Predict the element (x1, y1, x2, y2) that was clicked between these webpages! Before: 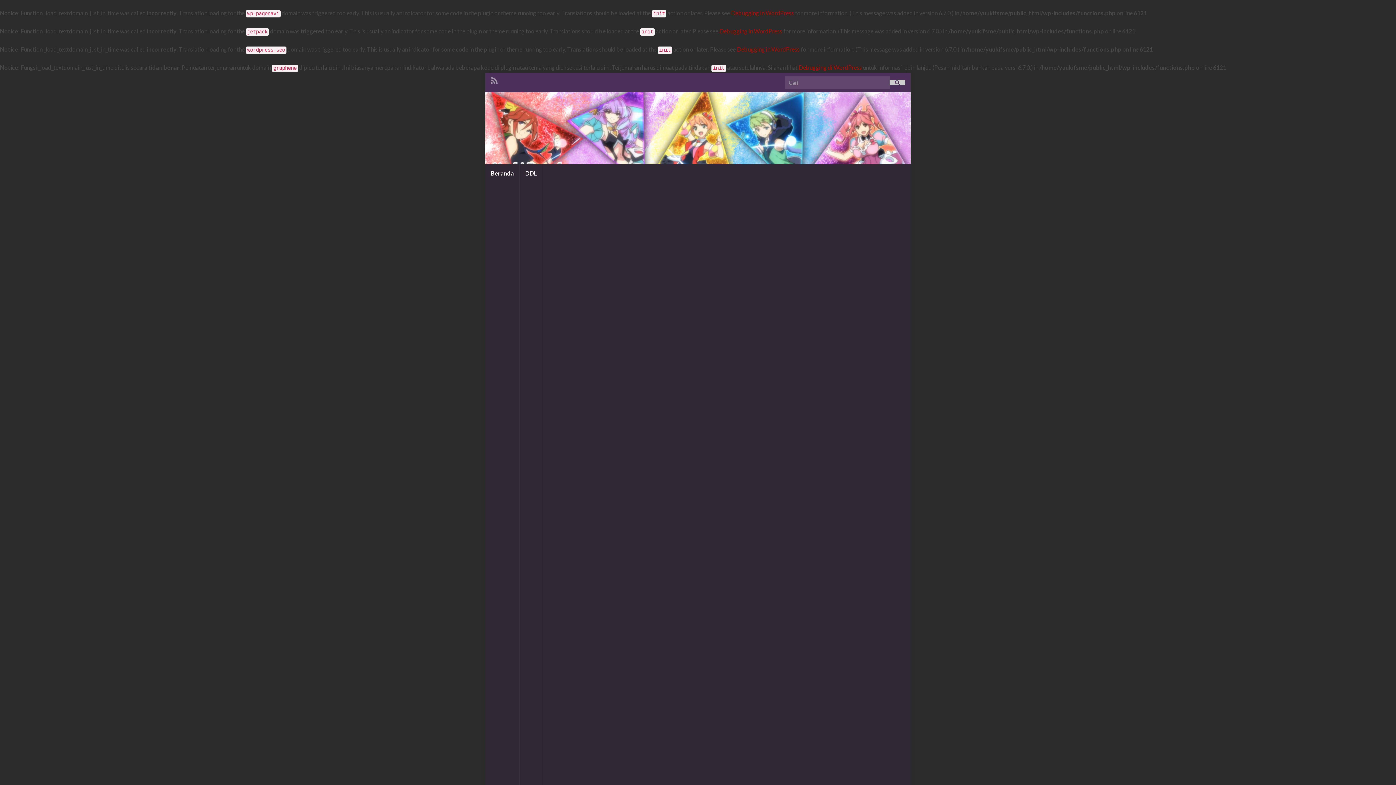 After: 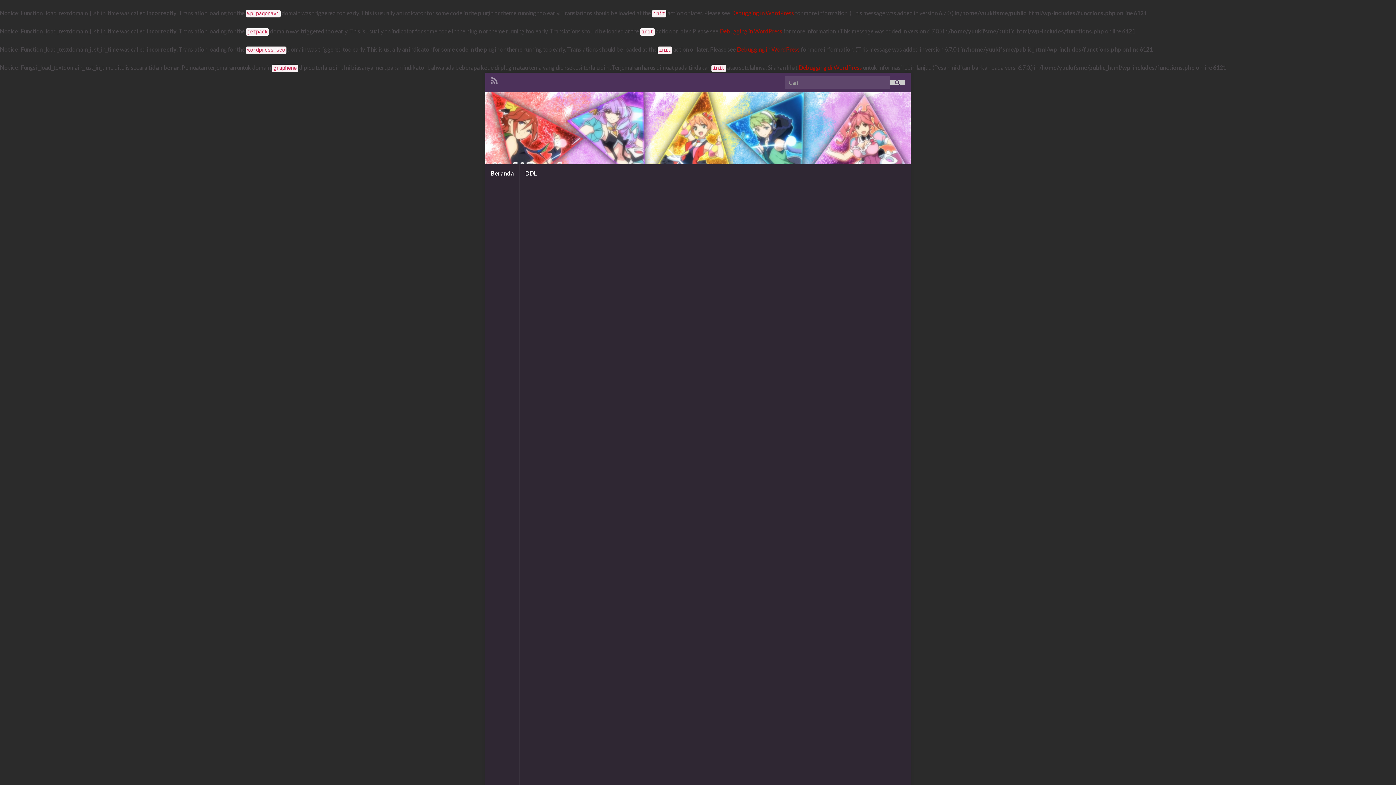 Action: bbox: (485, 164, 519, 182) label: Beranda